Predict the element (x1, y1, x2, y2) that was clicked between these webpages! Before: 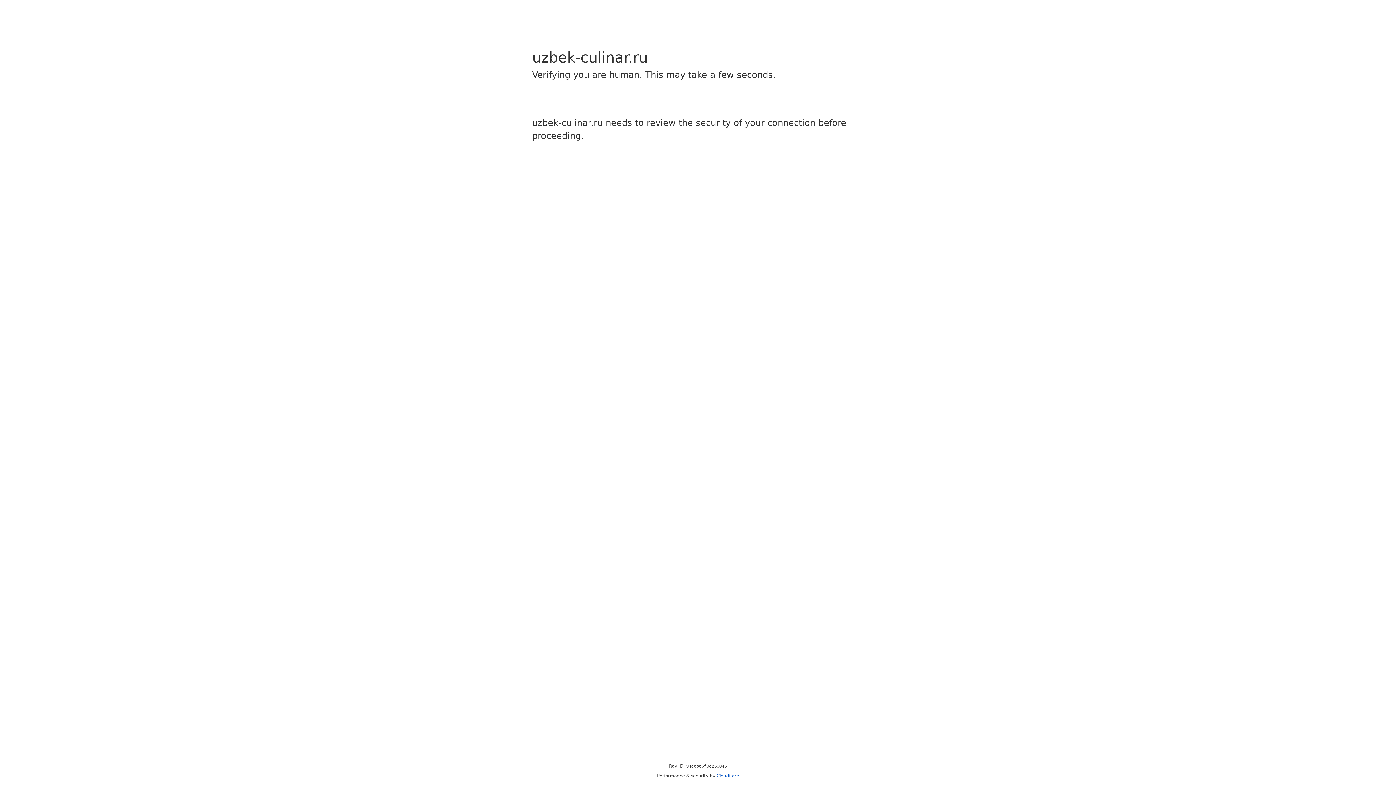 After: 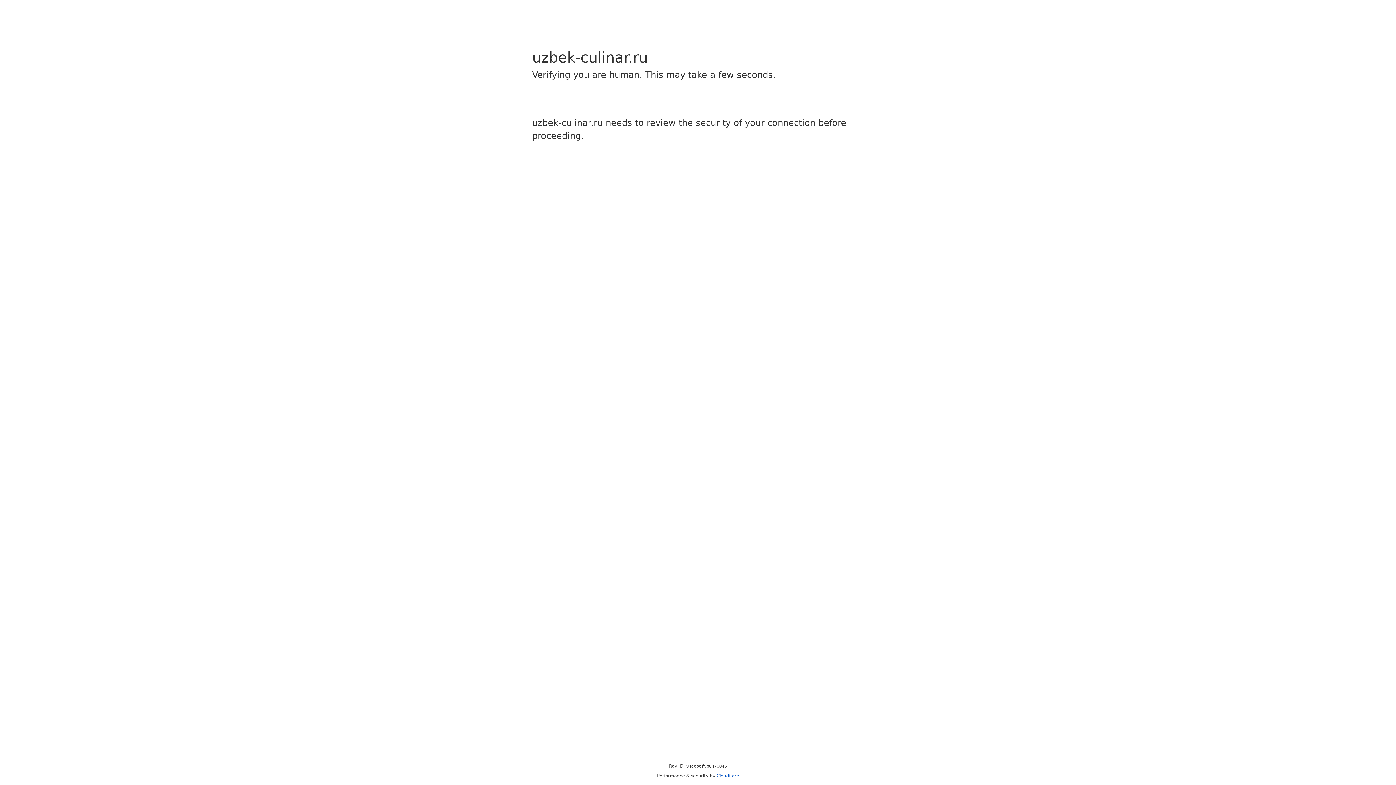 Action: label: Cloudflare bbox: (716, 773, 739, 778)